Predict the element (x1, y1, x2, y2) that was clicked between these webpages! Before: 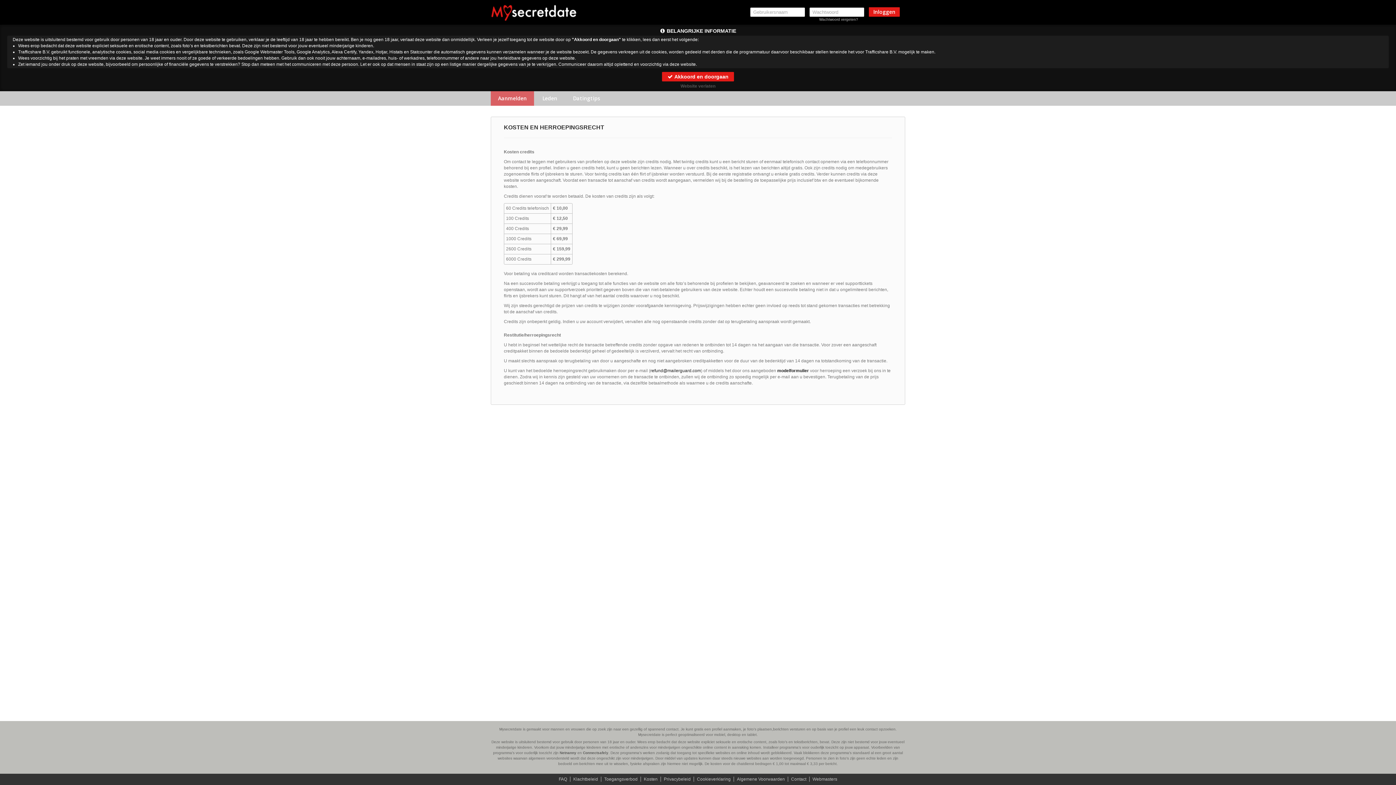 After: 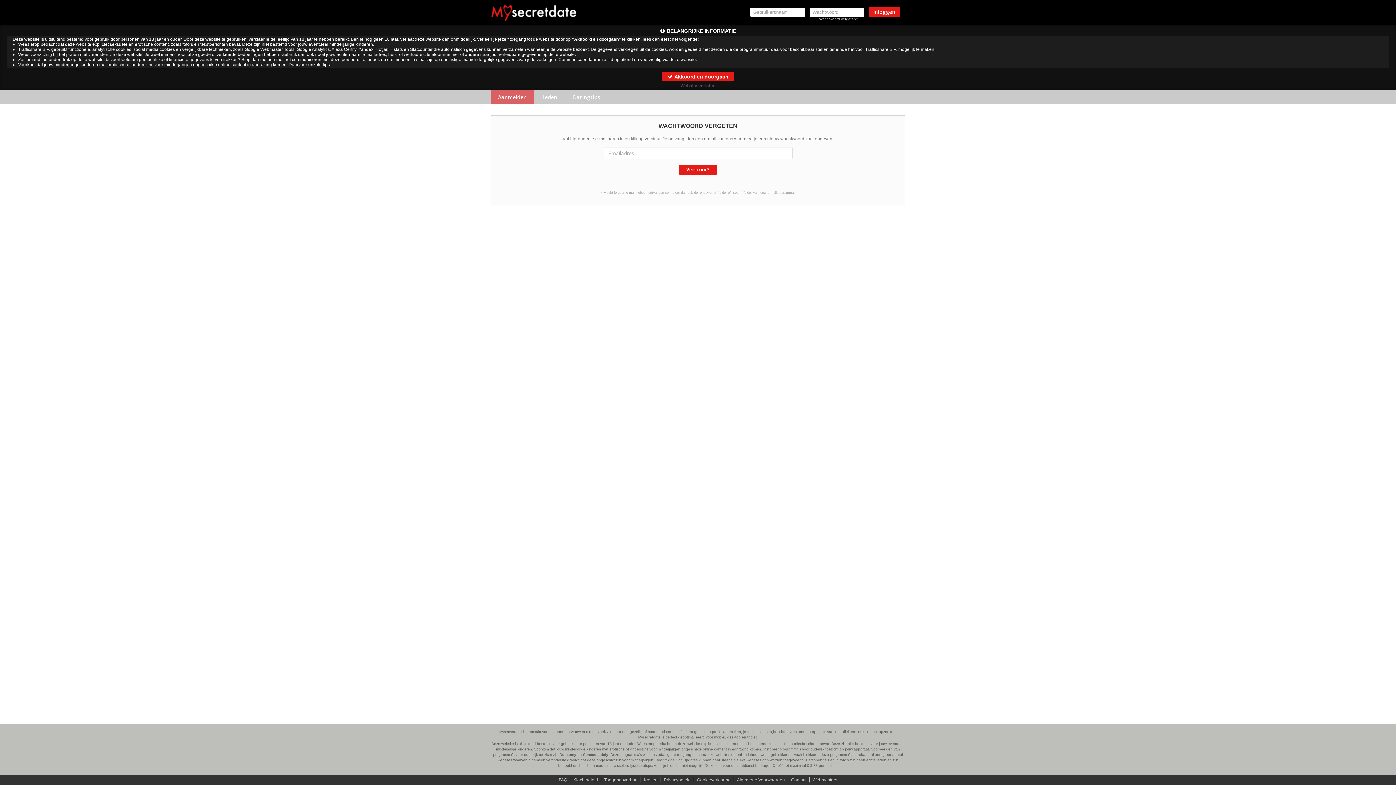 Action: bbox: (809, 16, 868, 22) label: Wachtwoord vergeten?